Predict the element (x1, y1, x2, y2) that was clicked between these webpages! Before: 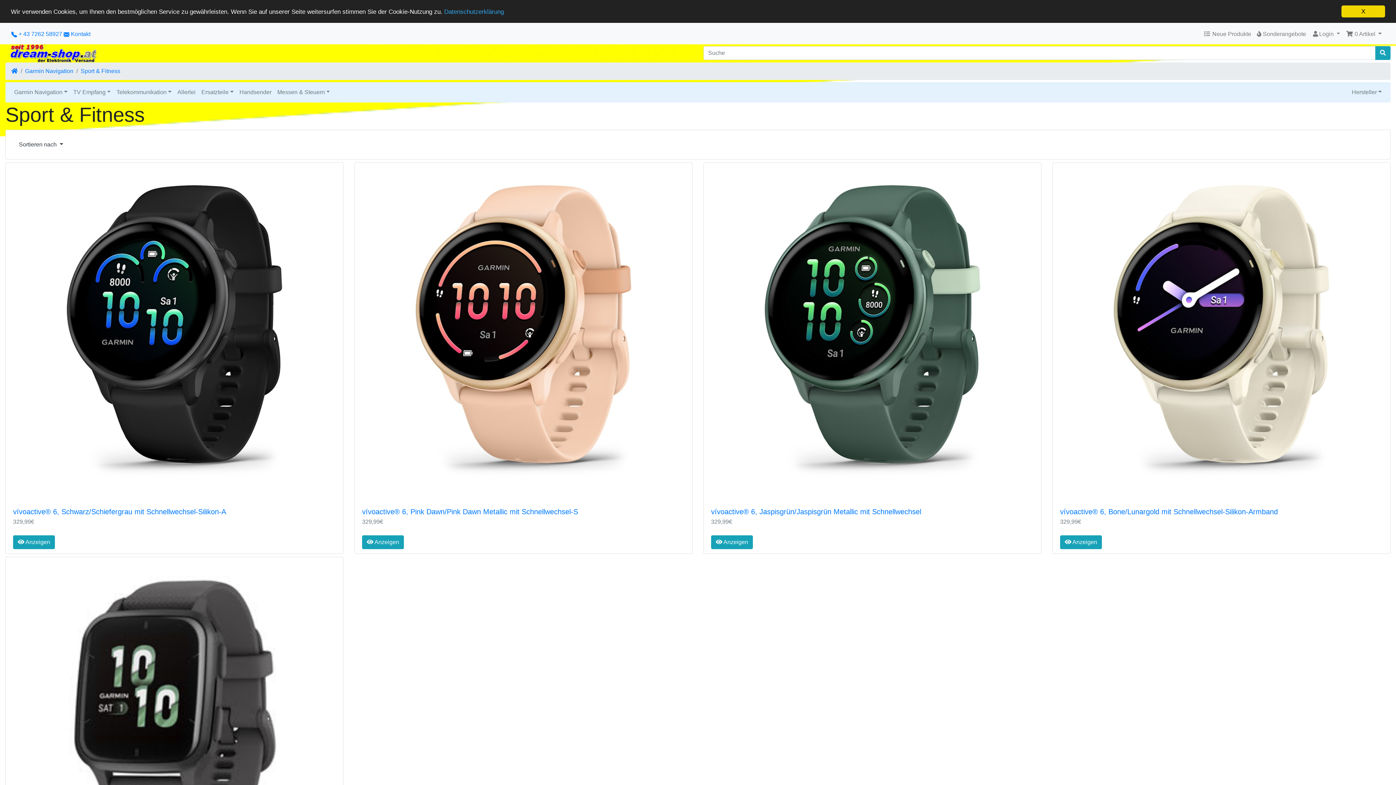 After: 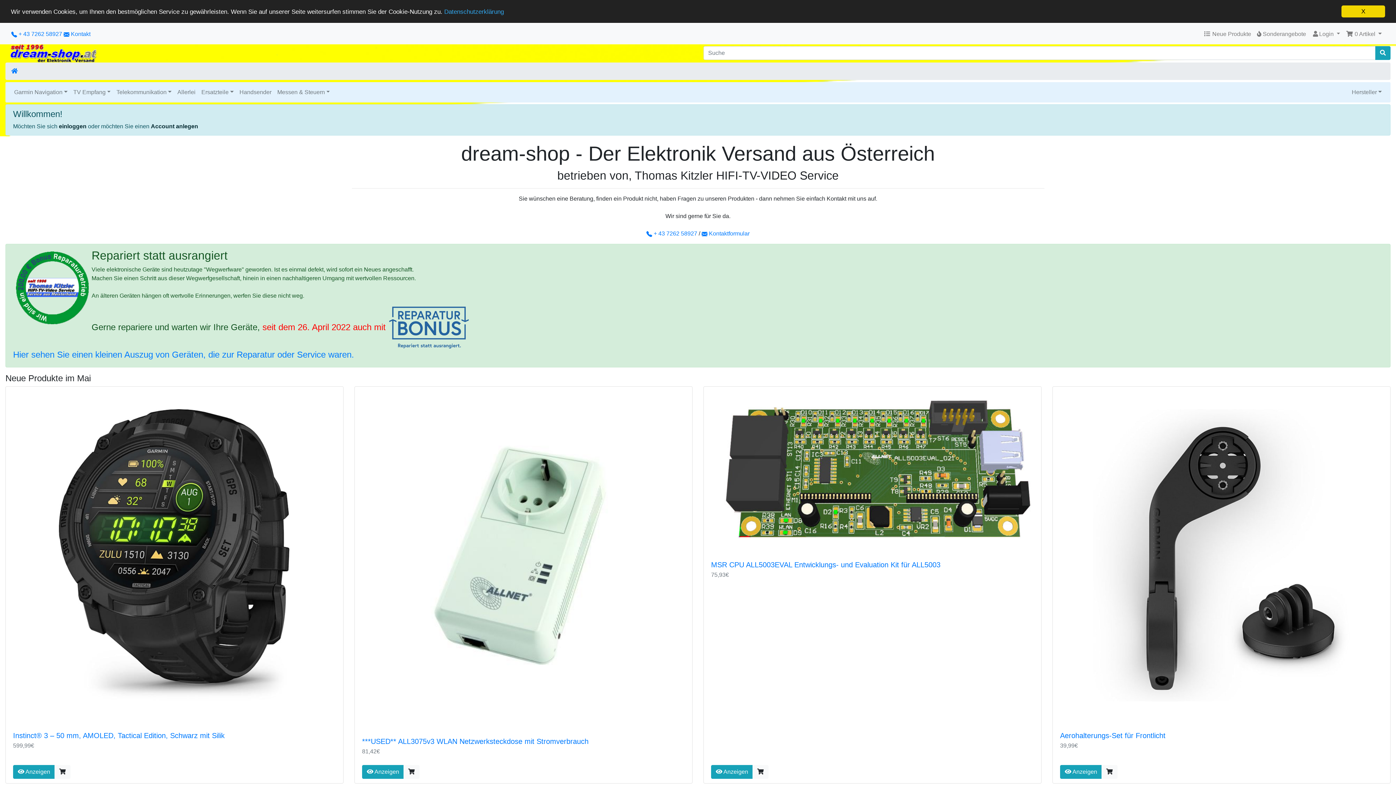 Action: bbox: (5, 49, 96, 56)